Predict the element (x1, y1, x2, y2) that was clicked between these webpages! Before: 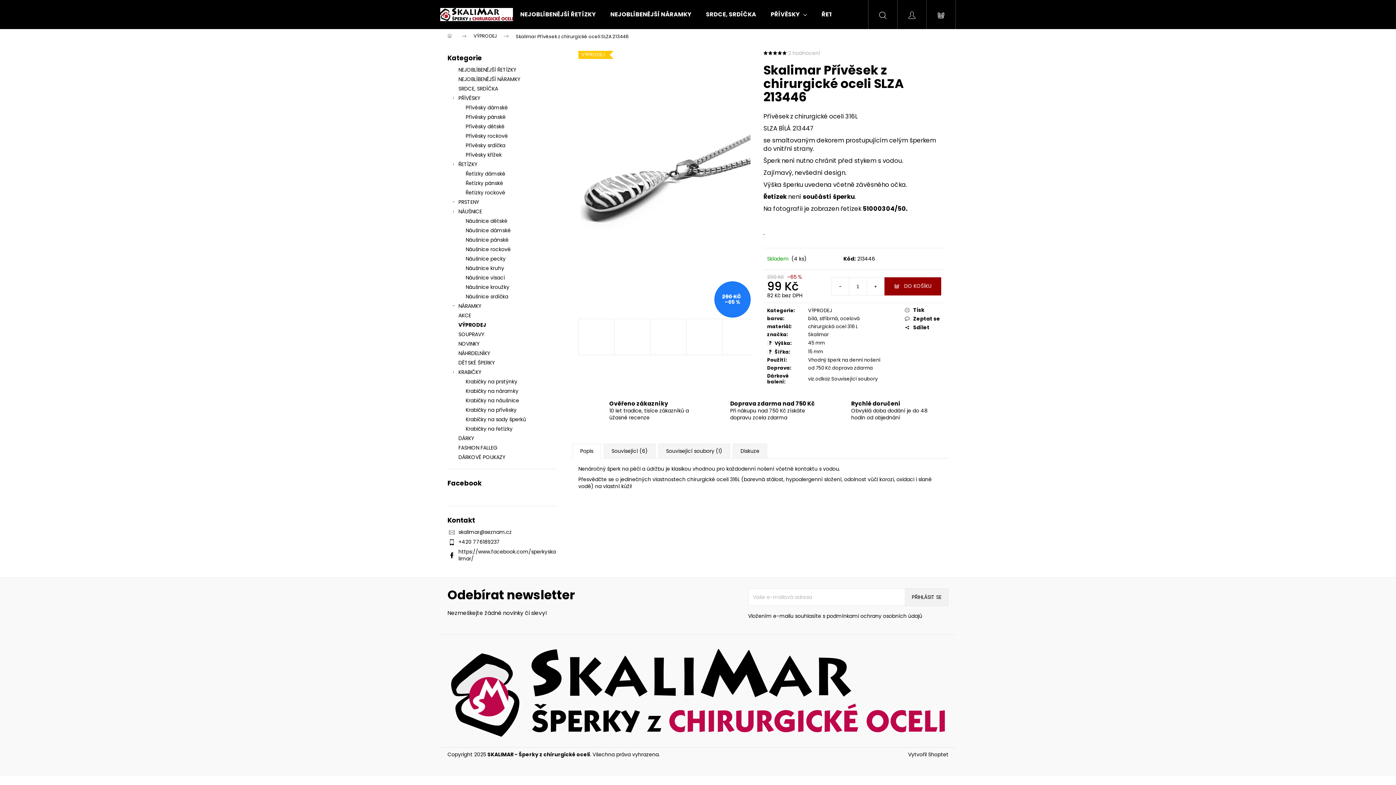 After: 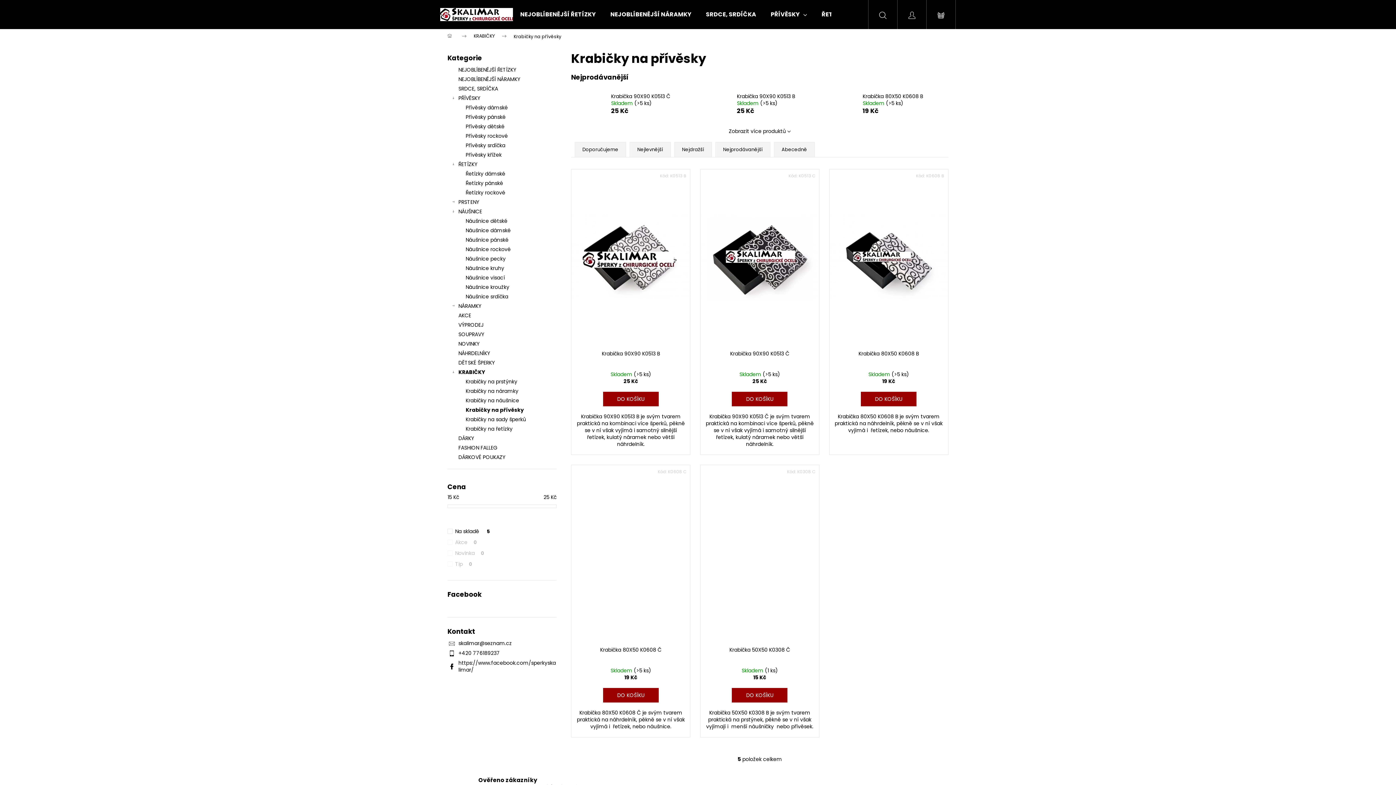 Action: label: Krabičky na přívěsky bbox: (447, 405, 556, 414)